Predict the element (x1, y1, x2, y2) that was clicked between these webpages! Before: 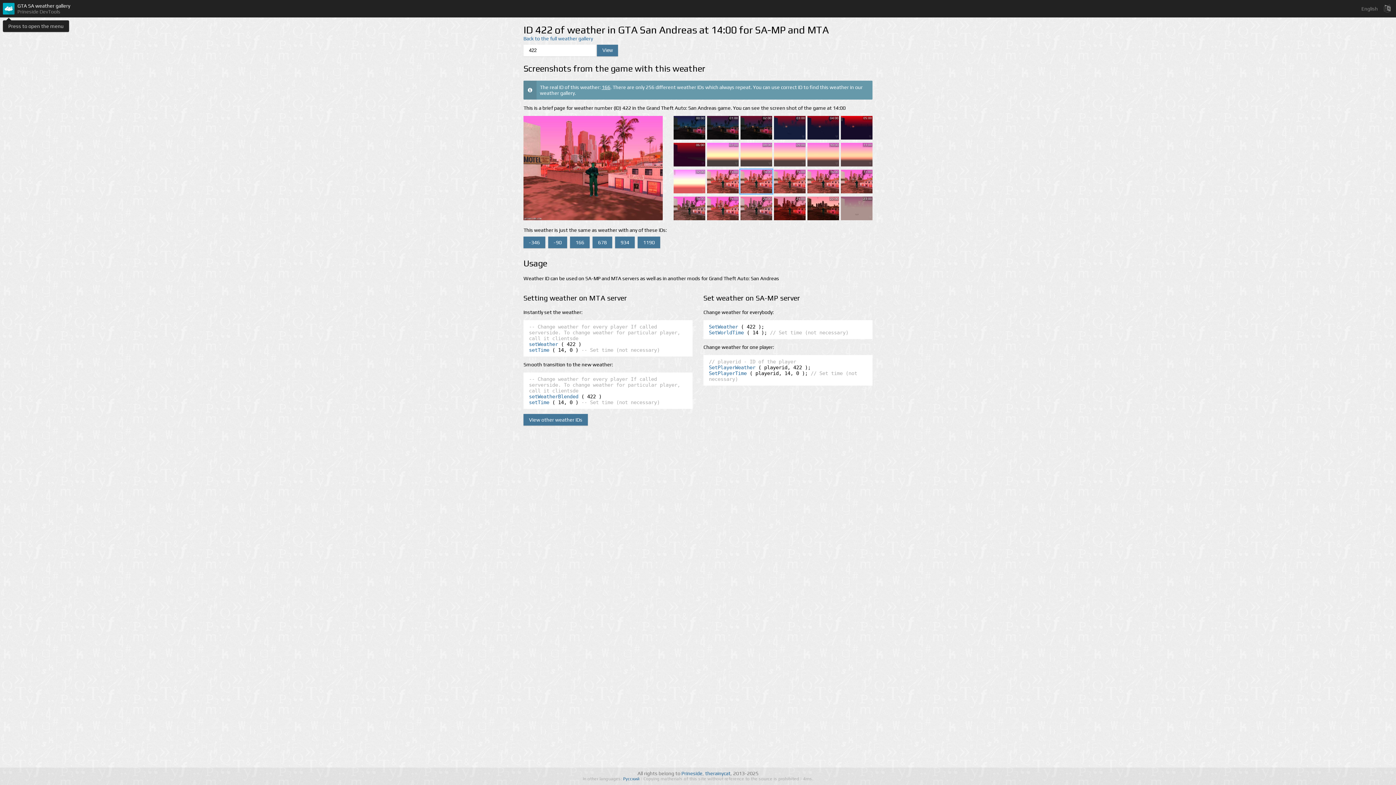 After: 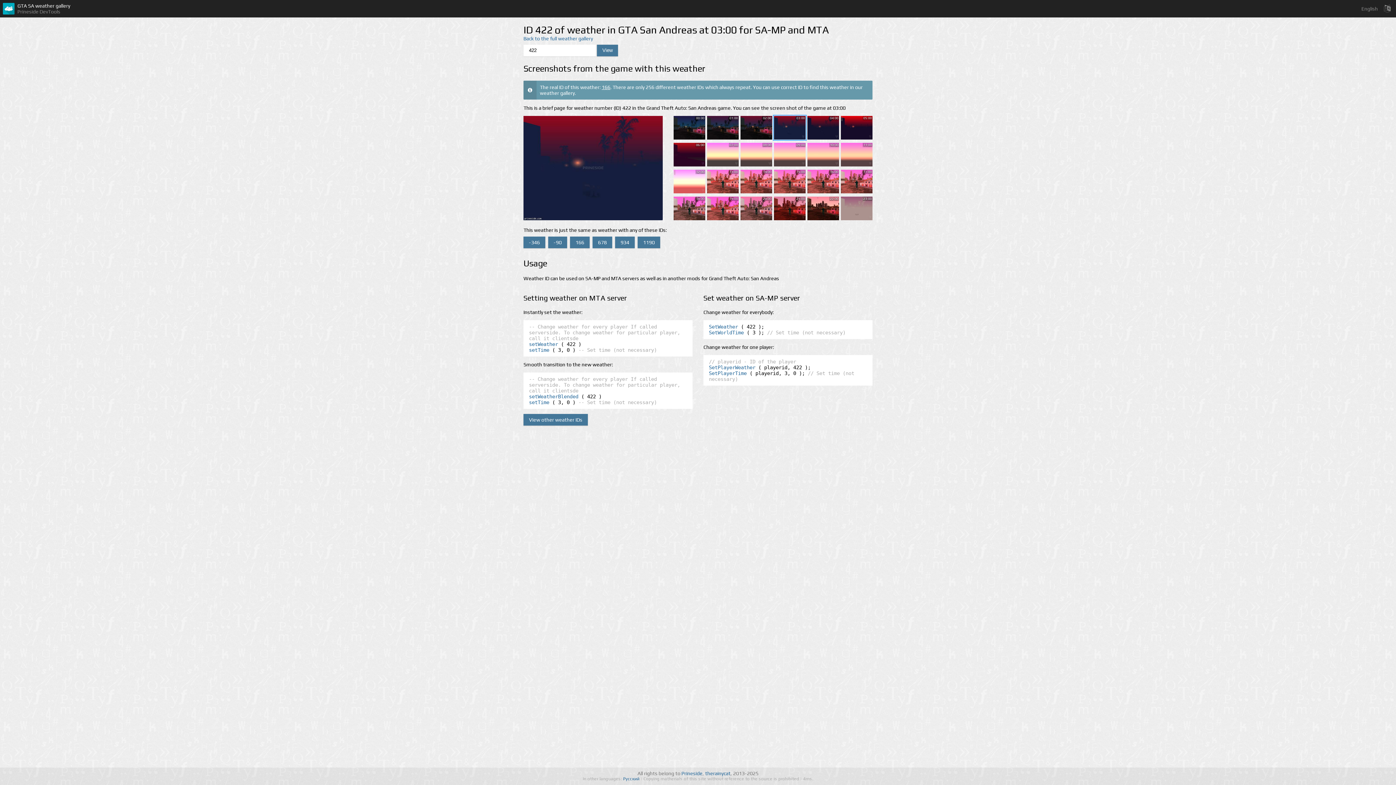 Action: bbox: (772, 115, 805, 142) label: 03:00